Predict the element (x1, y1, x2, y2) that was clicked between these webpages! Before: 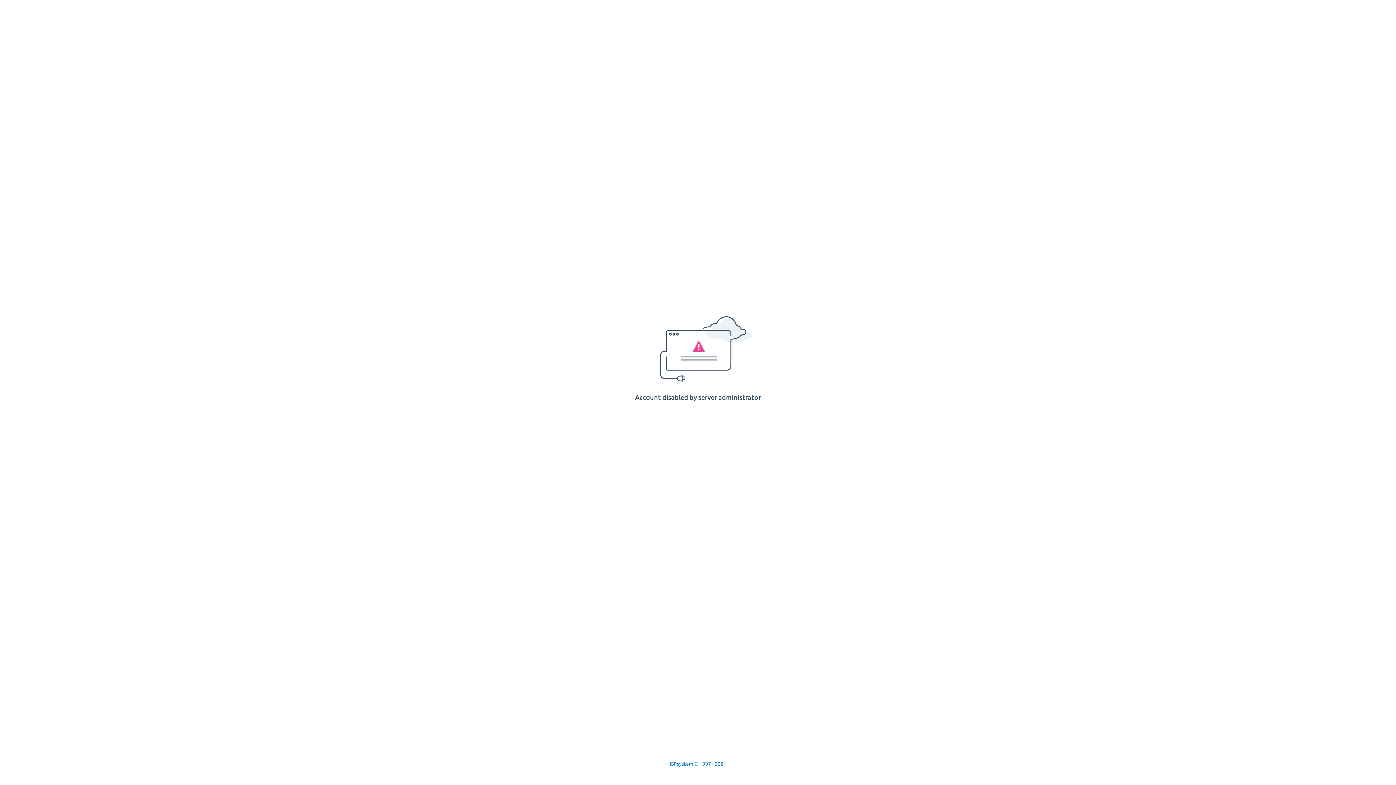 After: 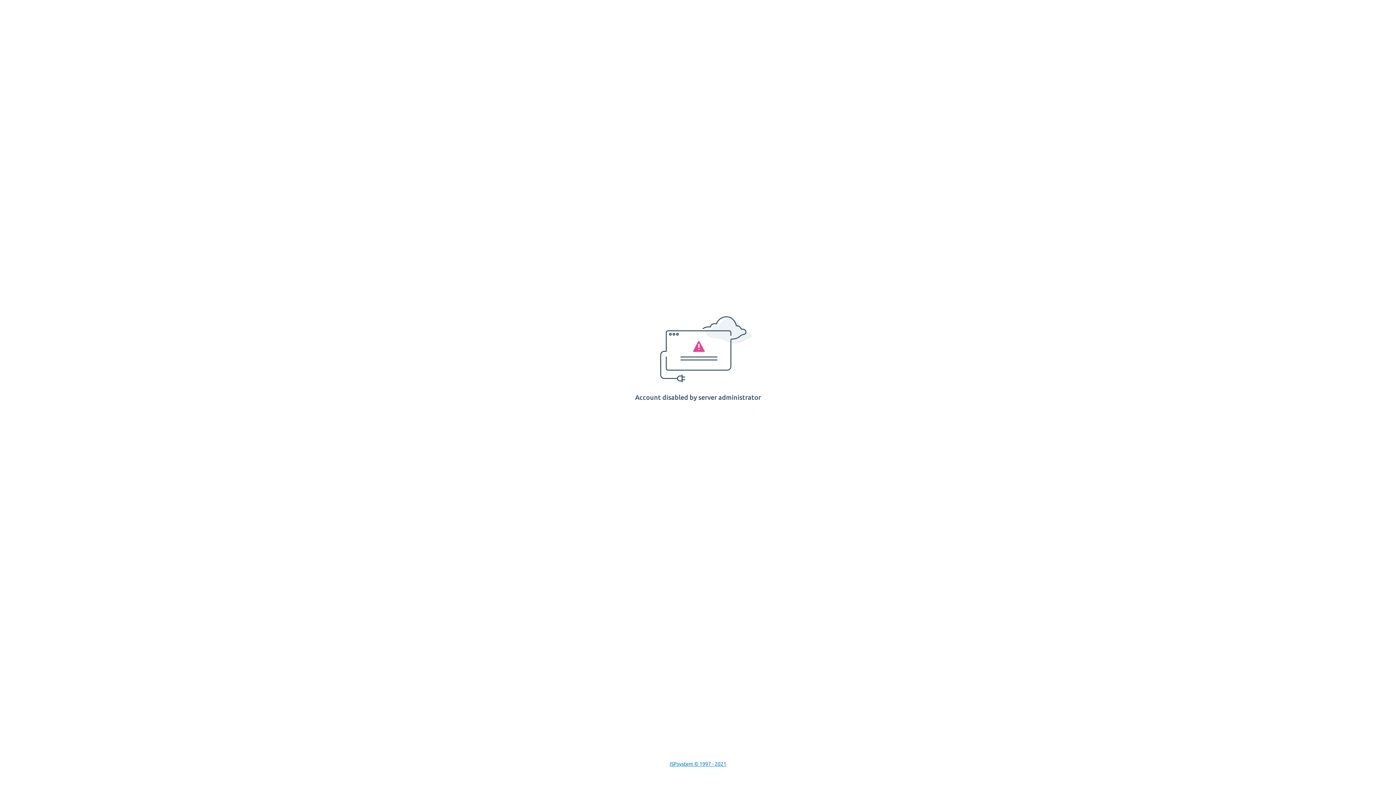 Action: bbox: (669, 761, 726, 767) label: ISPsystem © 1997 - 2021